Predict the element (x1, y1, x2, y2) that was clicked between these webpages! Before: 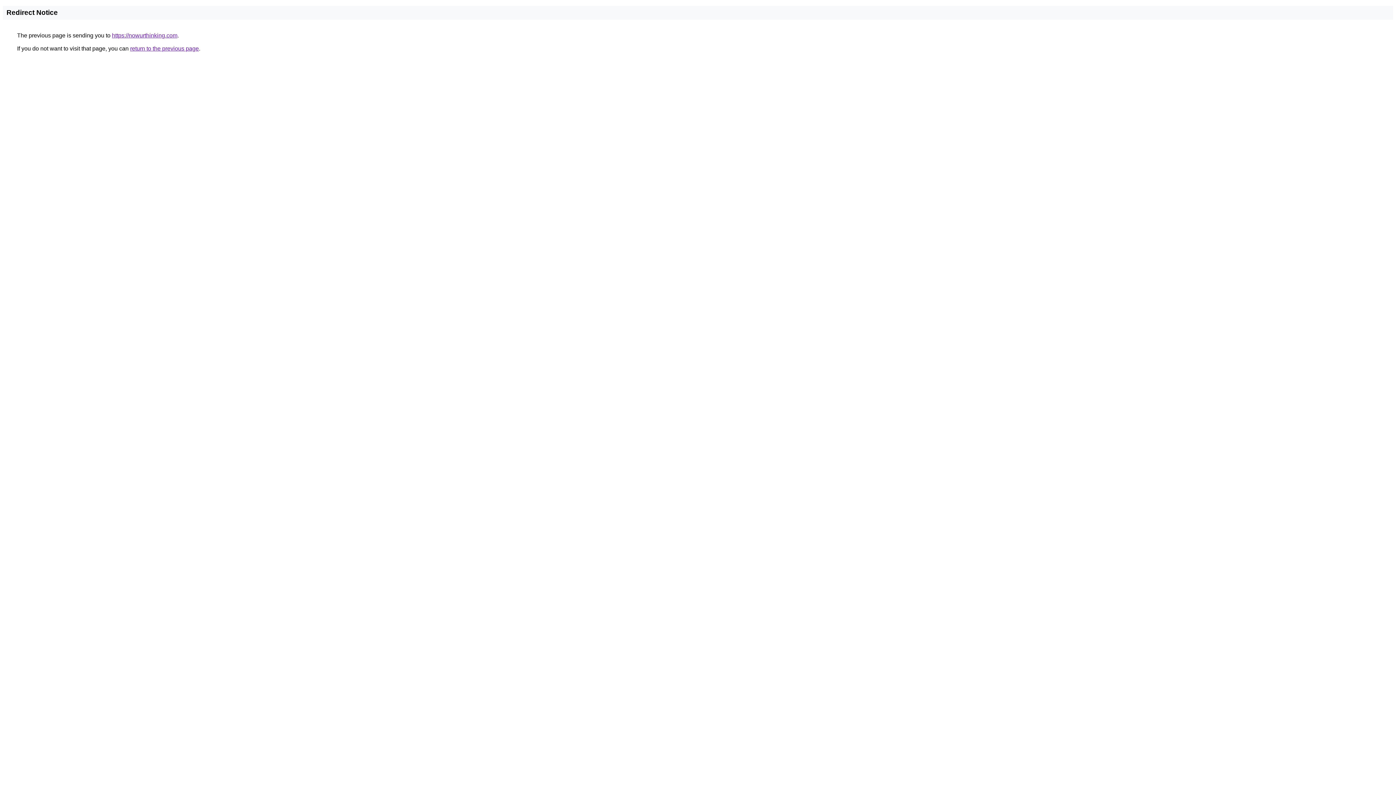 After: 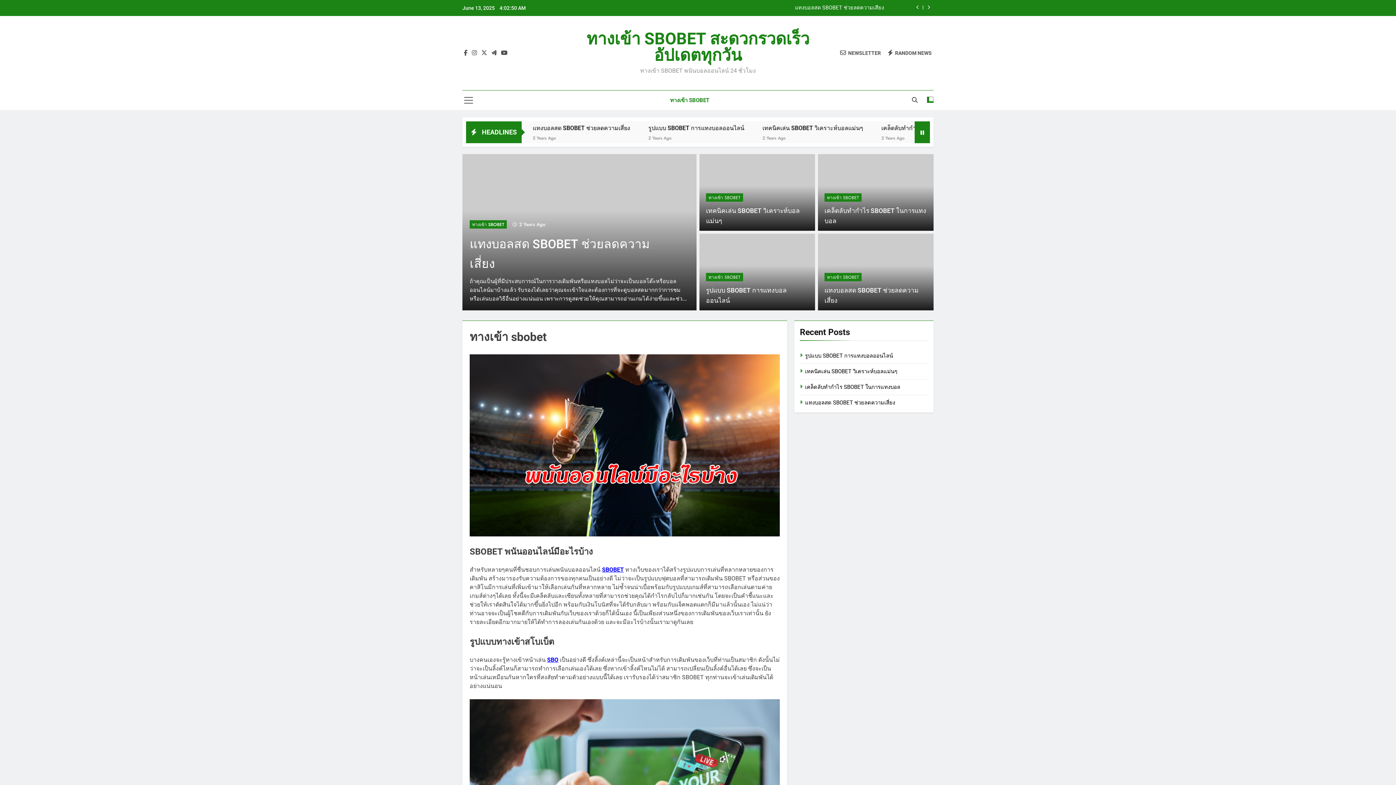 Action: bbox: (112, 32, 177, 38) label: https://nowurthinking.com